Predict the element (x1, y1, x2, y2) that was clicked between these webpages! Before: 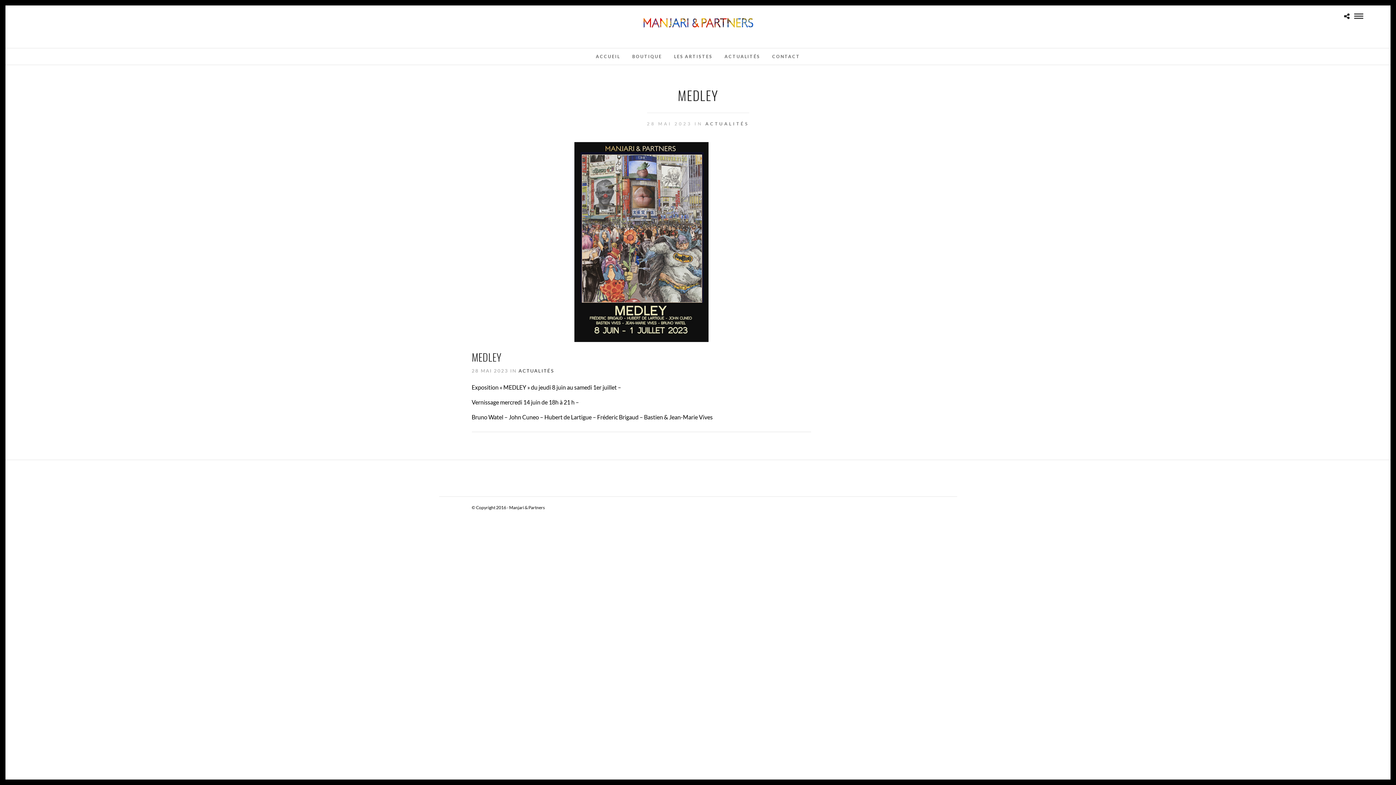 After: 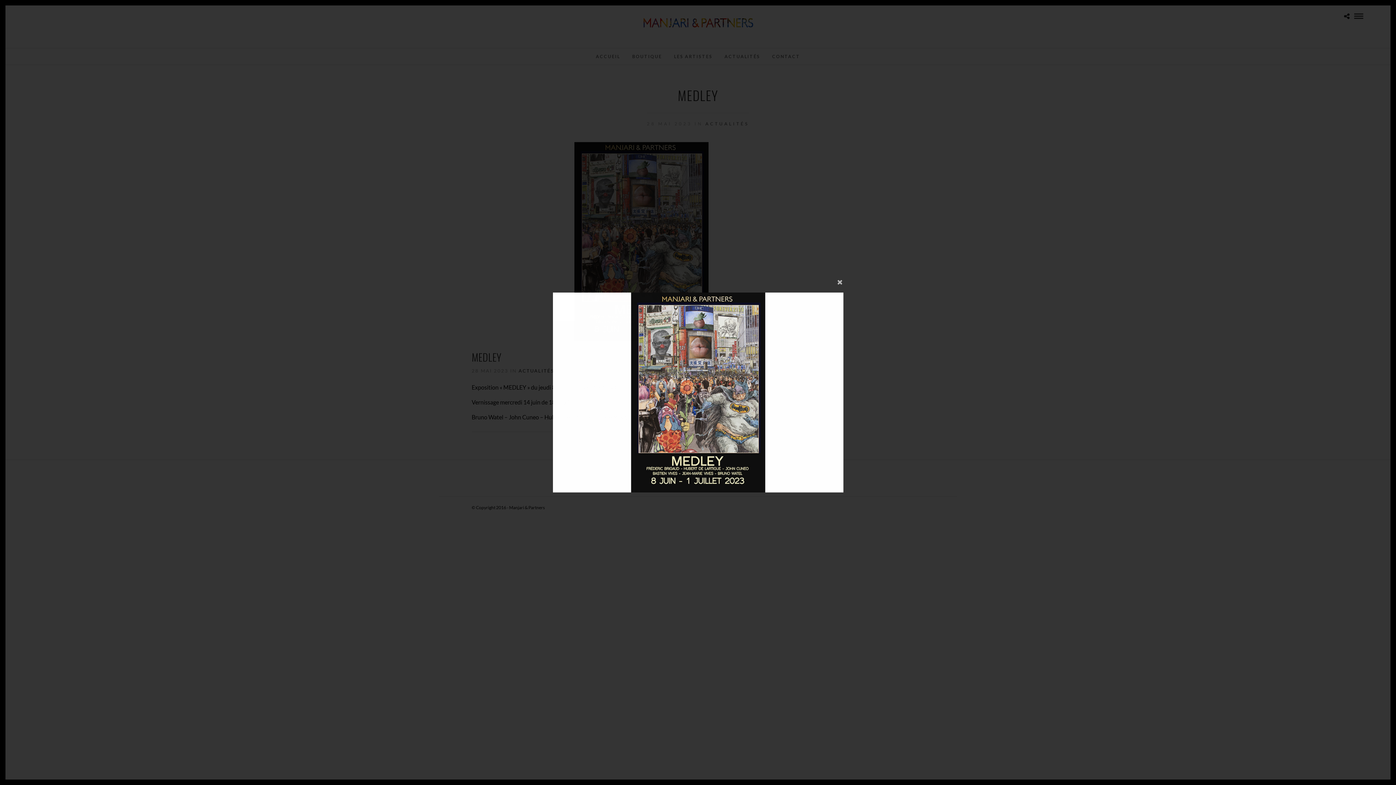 Action: bbox: (496, 336, 786, 343)